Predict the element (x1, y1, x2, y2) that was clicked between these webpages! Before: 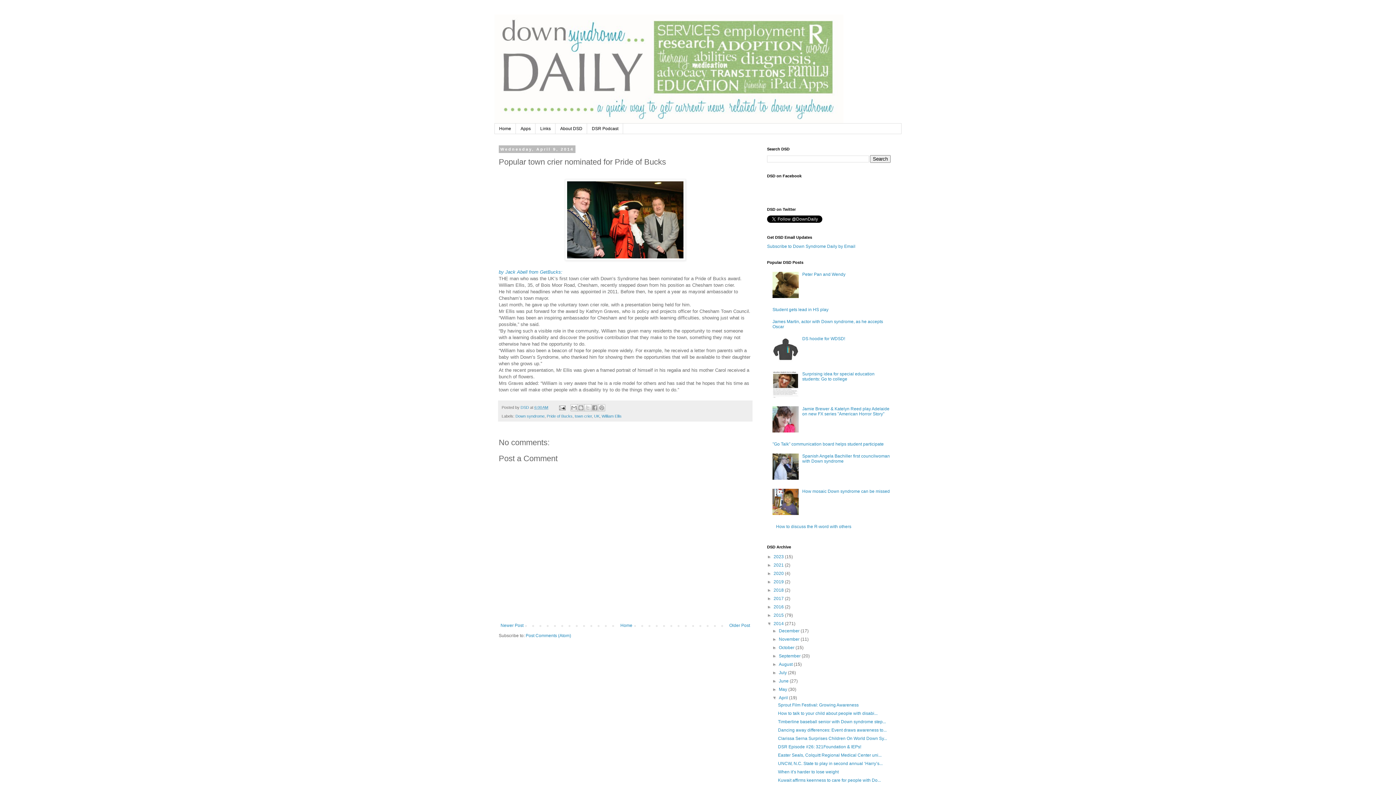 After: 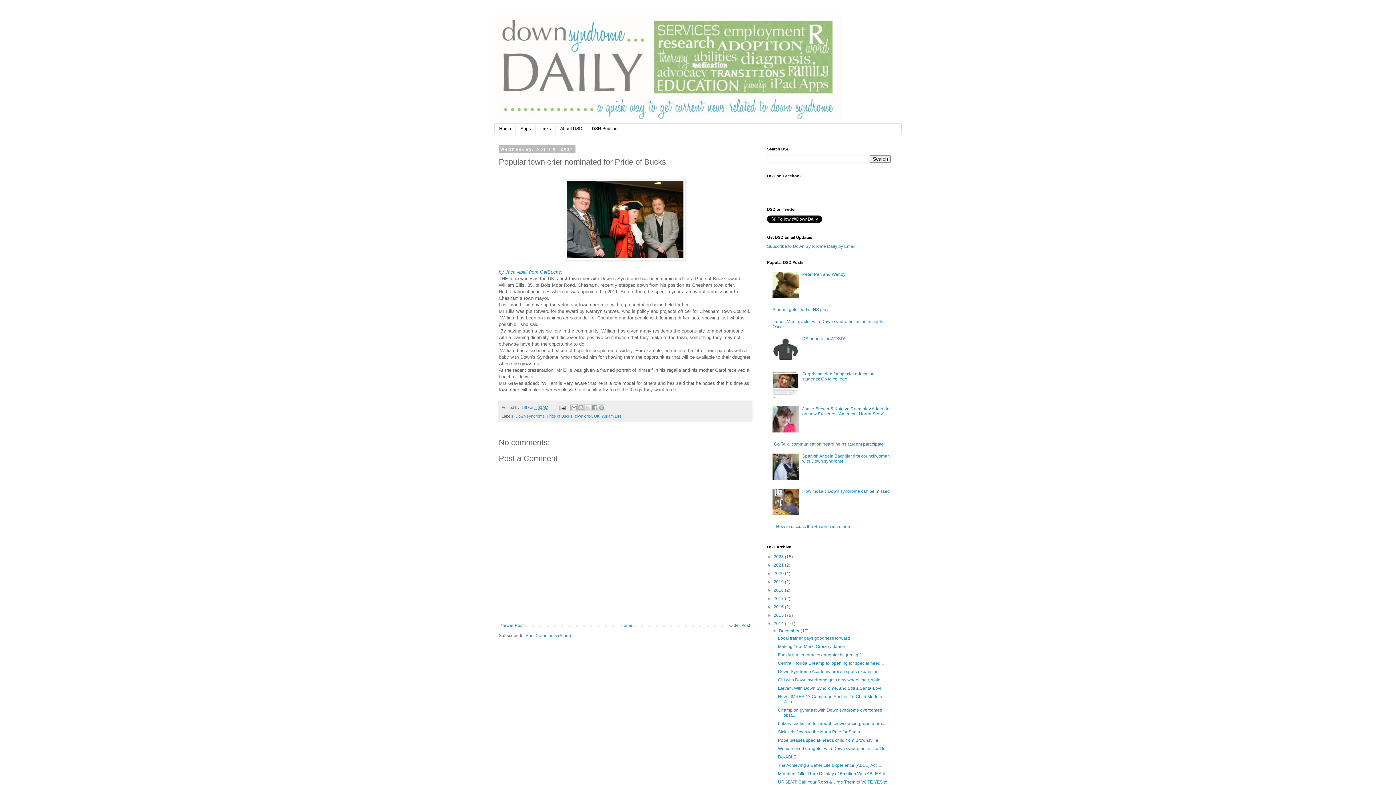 Action: bbox: (772, 628, 779, 633) label: ►  